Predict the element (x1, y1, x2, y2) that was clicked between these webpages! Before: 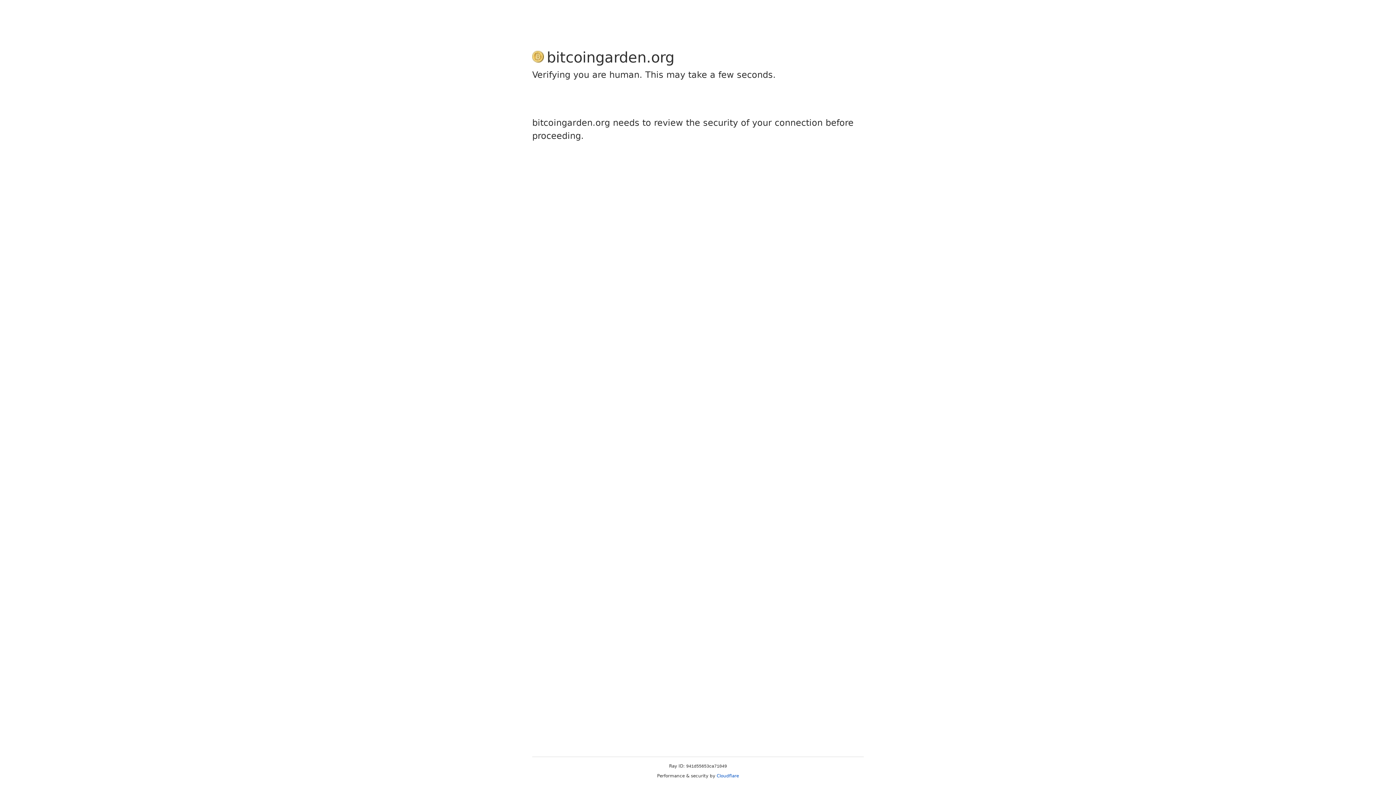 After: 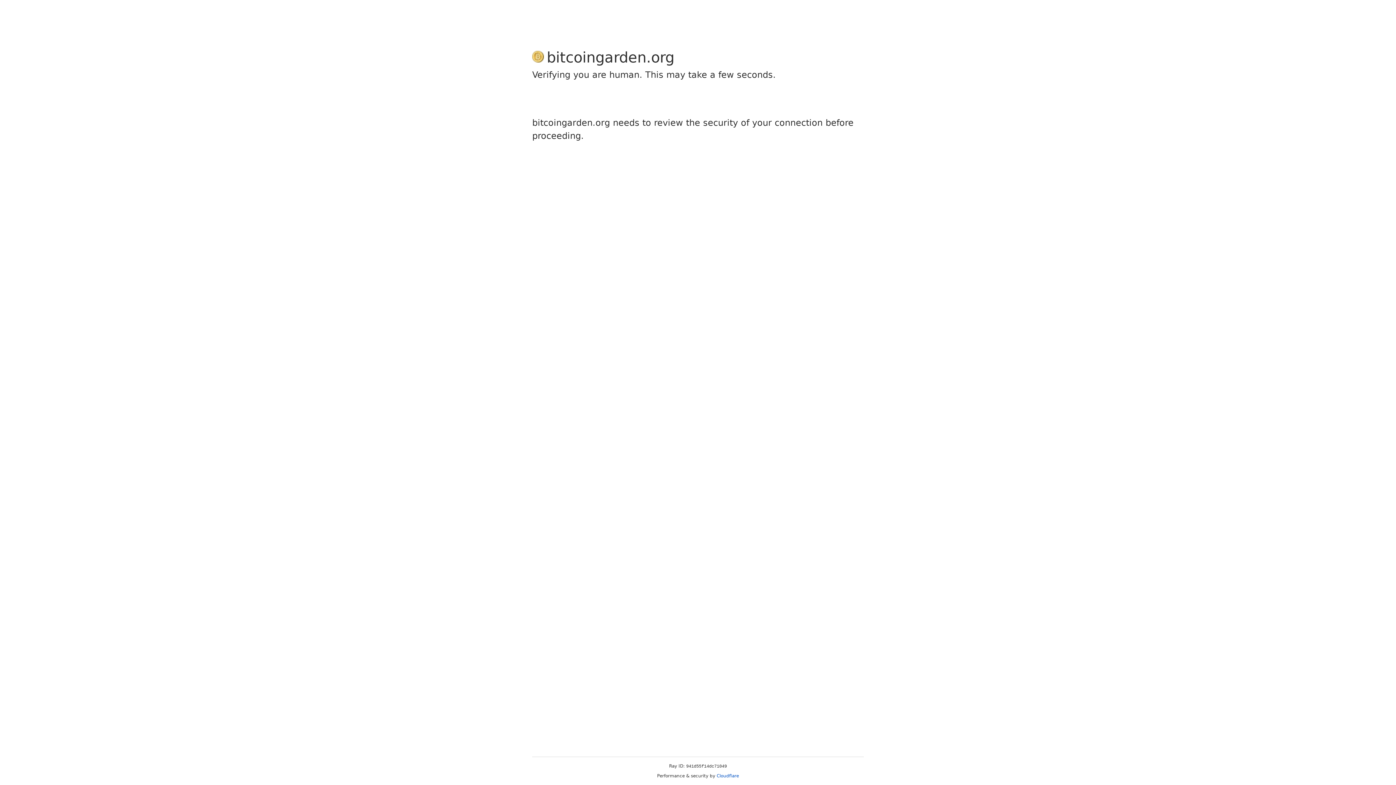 Action: bbox: (716, 773, 739, 778) label: Cloudflare